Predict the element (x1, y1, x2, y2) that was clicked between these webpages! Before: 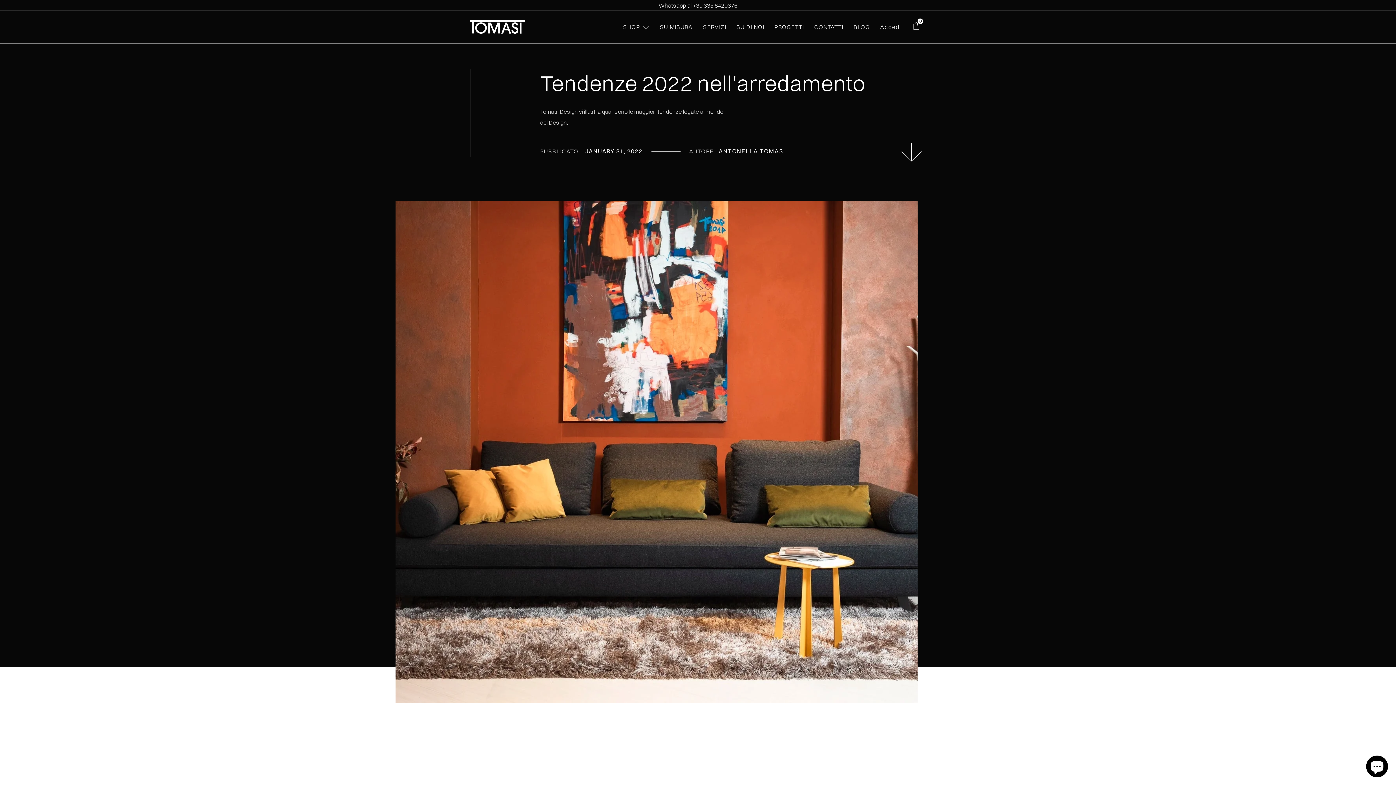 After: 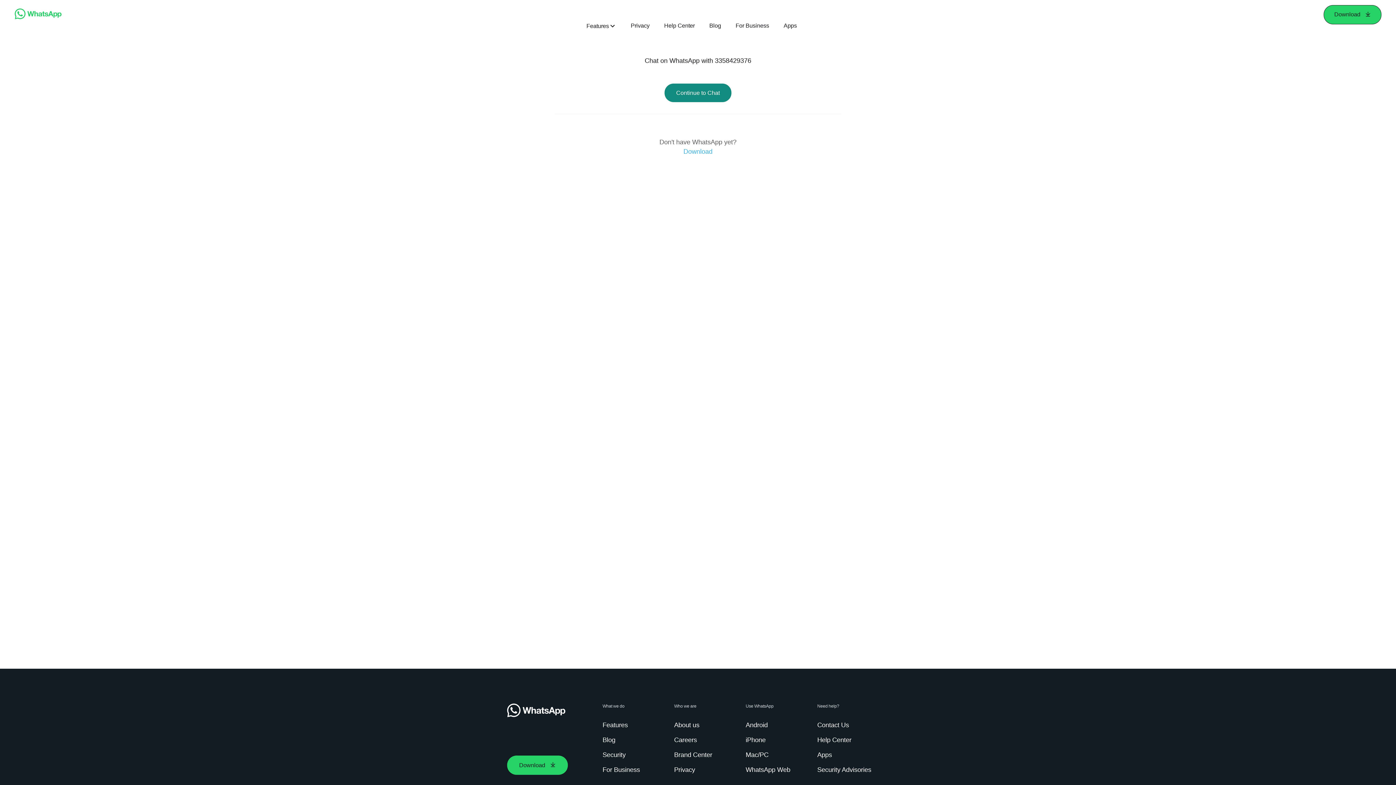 Action: label: Whatsapp al +39 335 8429376 bbox: (0, 0, 1396, 10)